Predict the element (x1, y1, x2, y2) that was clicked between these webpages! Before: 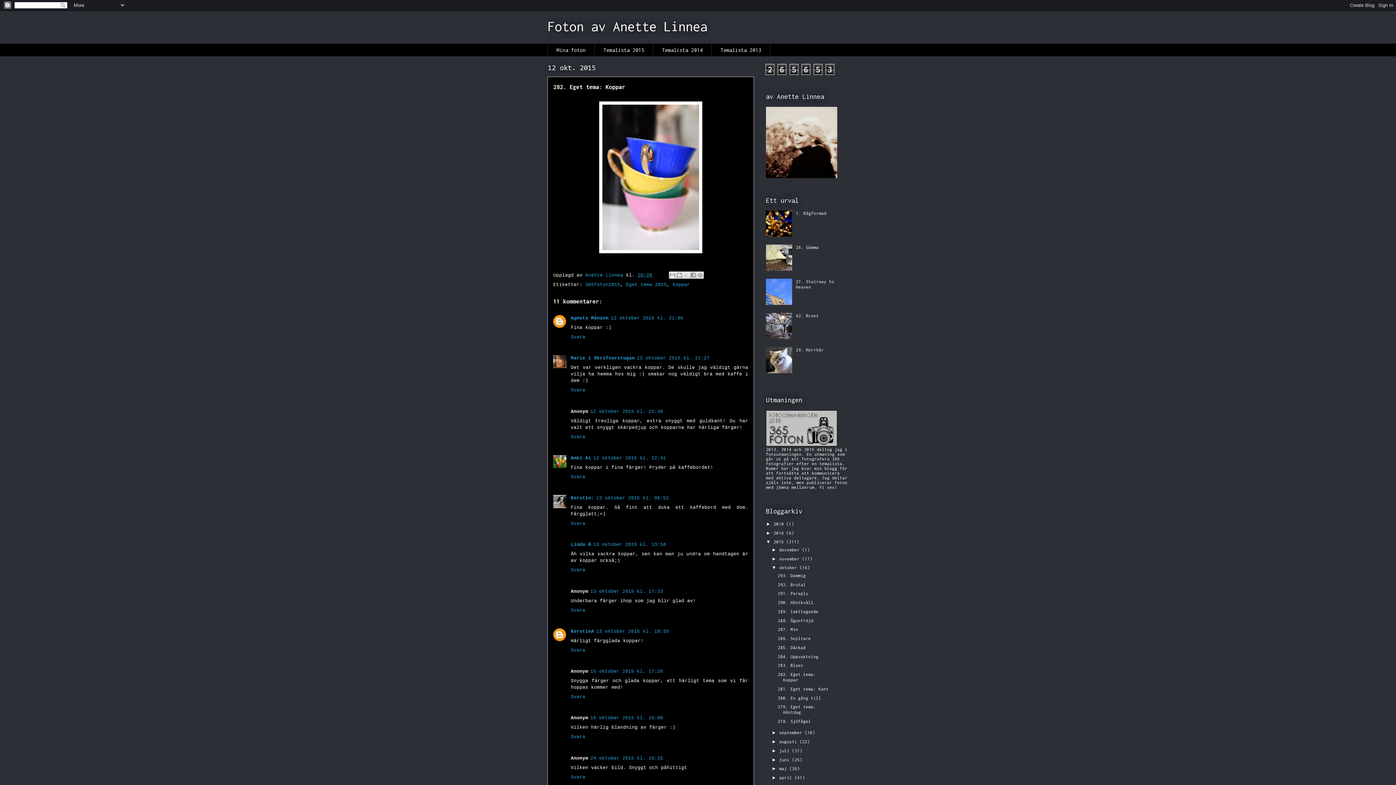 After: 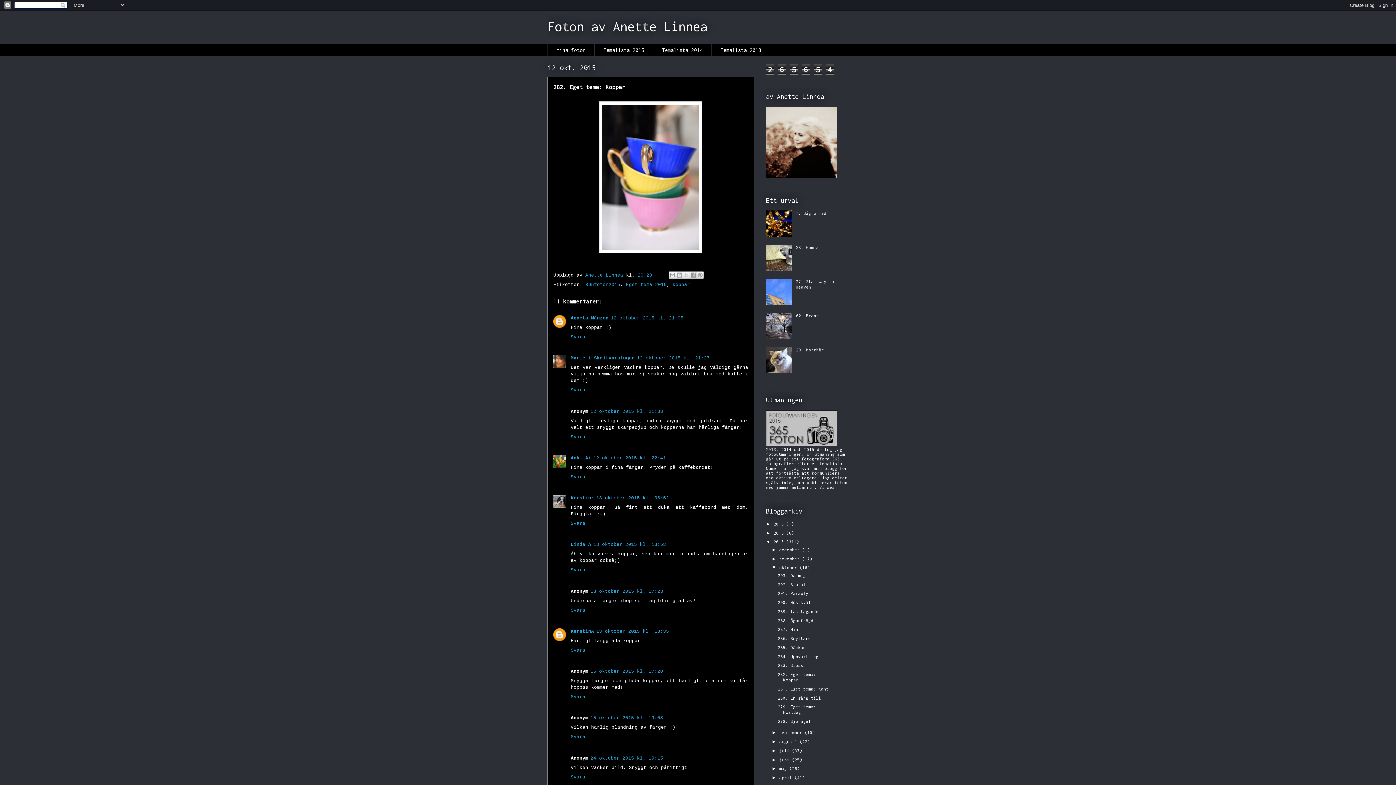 Action: bbox: (777, 672, 816, 682) label: 282. Eget tema: Koppar